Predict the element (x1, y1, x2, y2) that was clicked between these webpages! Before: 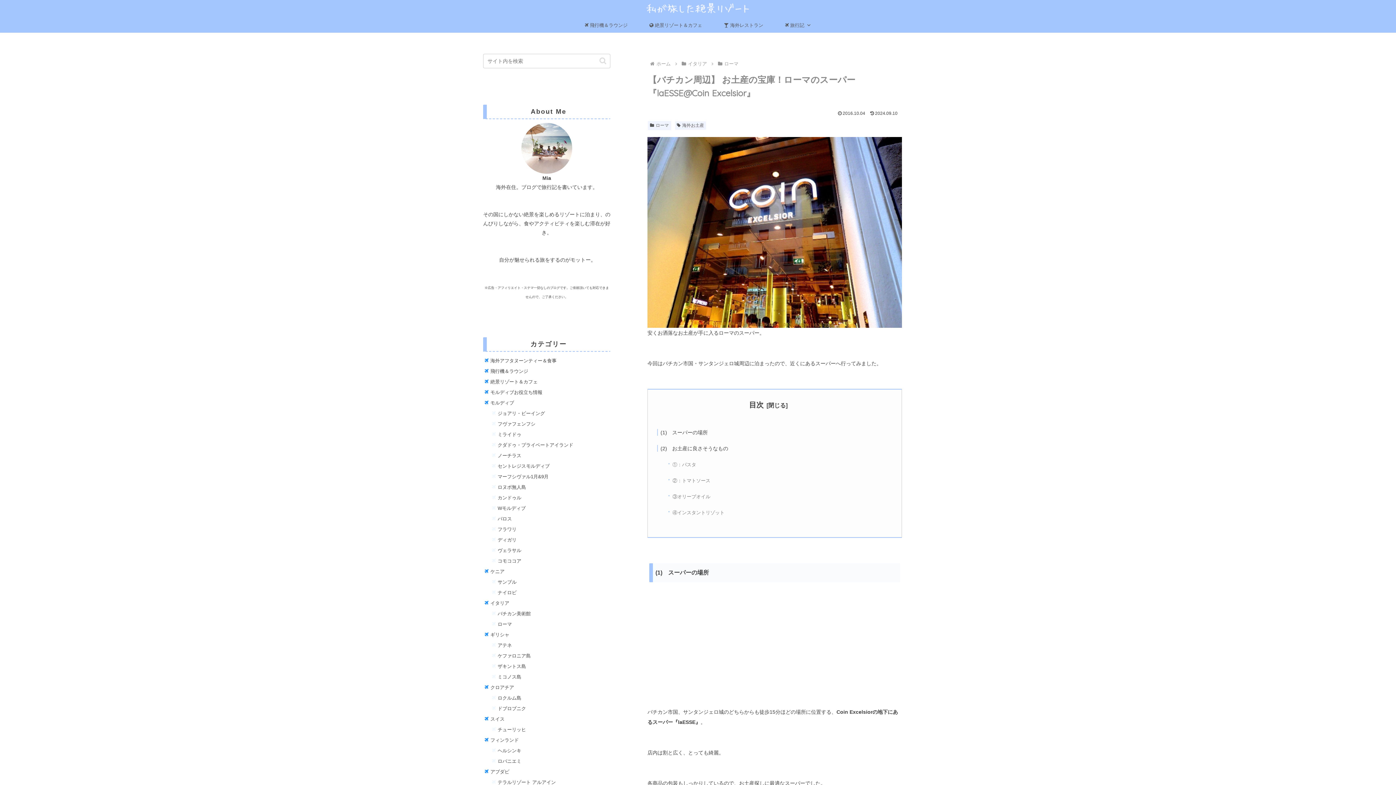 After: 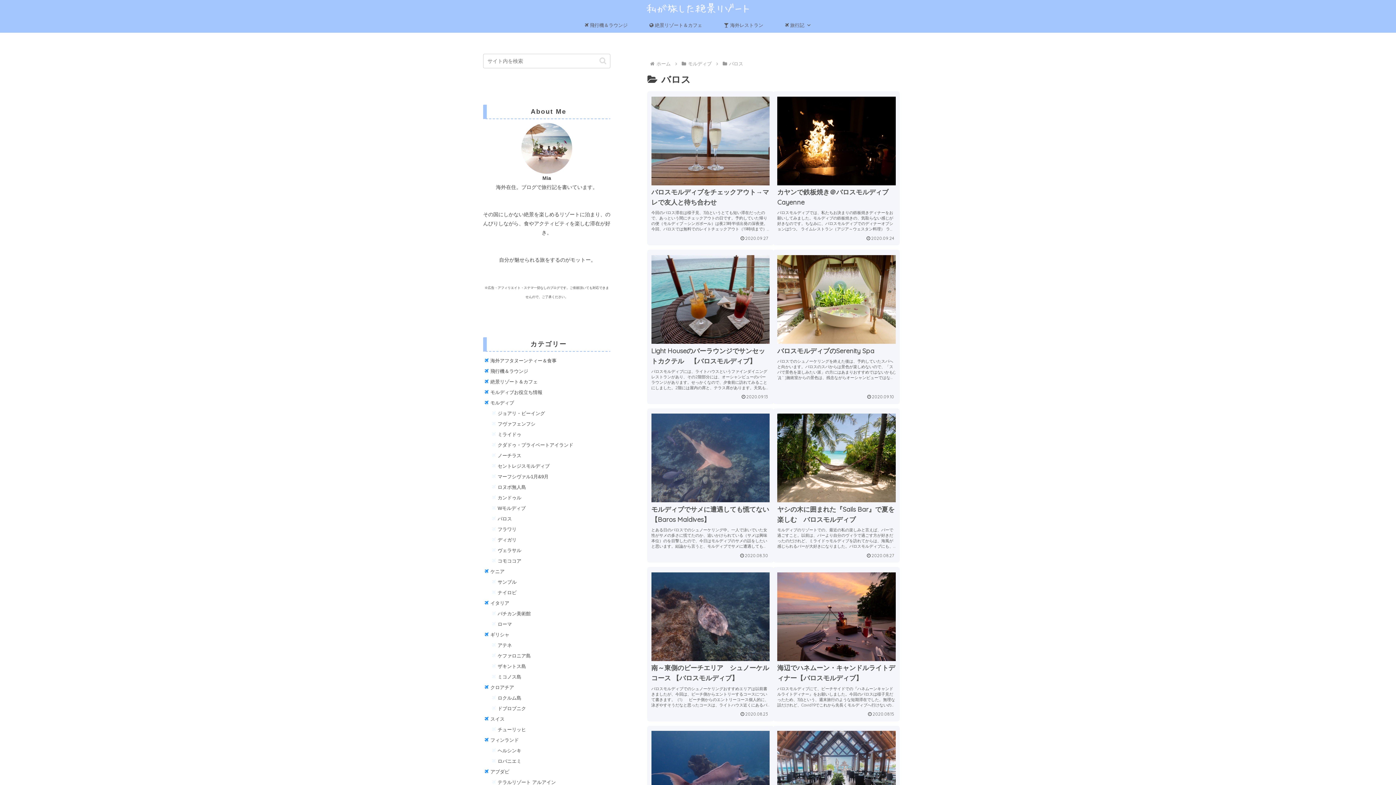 Action: bbox: (490, 513, 610, 524) label: バロス